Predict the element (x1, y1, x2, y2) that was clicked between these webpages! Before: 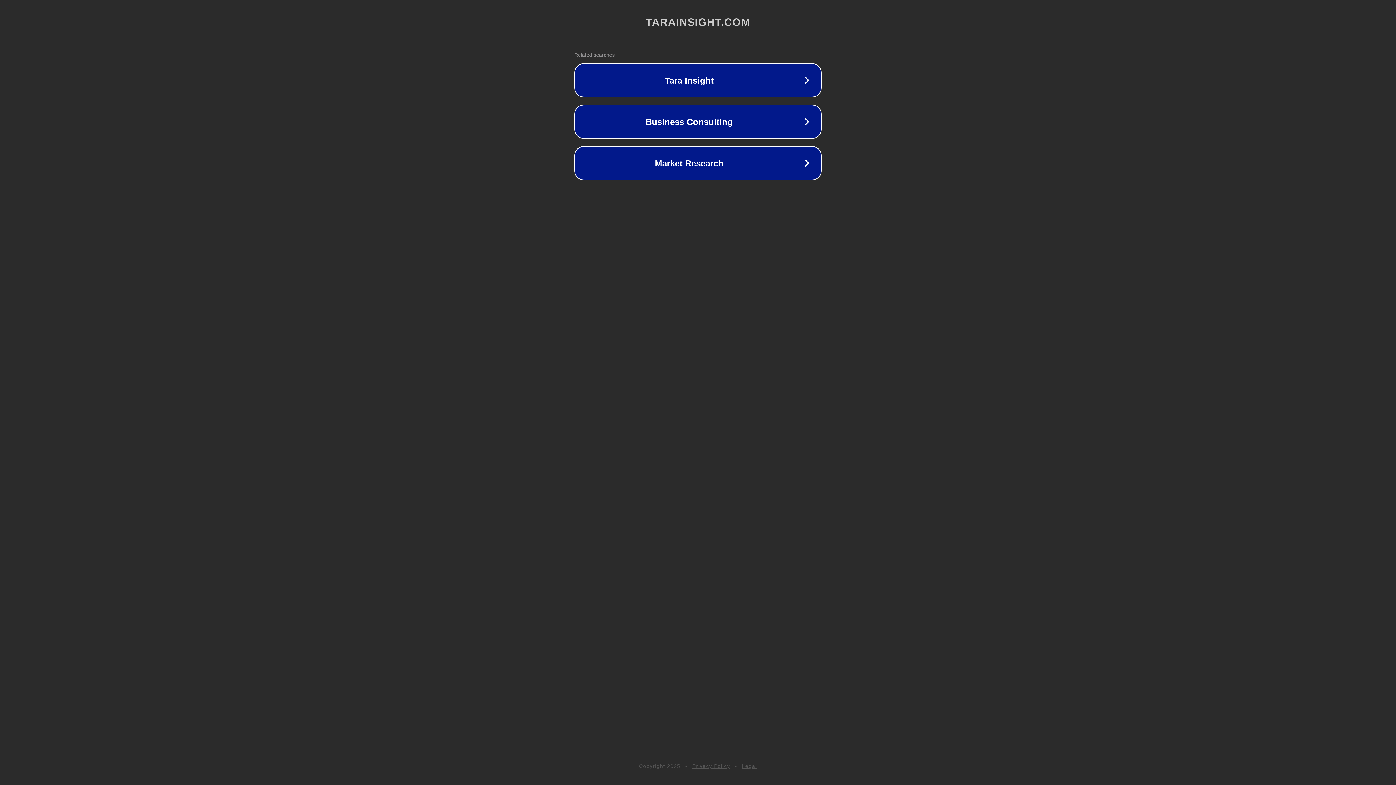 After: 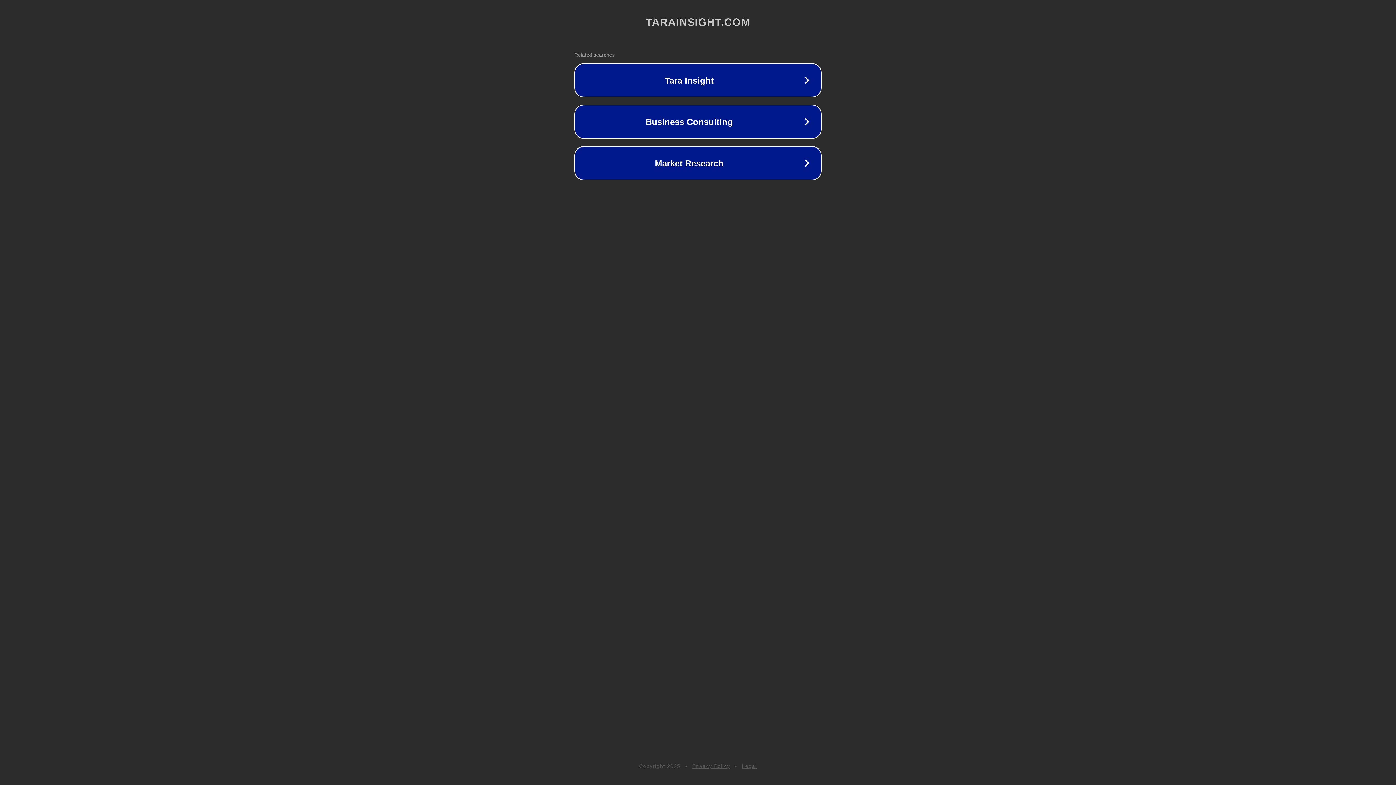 Action: label: Privacy Policy bbox: (692, 763, 730, 769)